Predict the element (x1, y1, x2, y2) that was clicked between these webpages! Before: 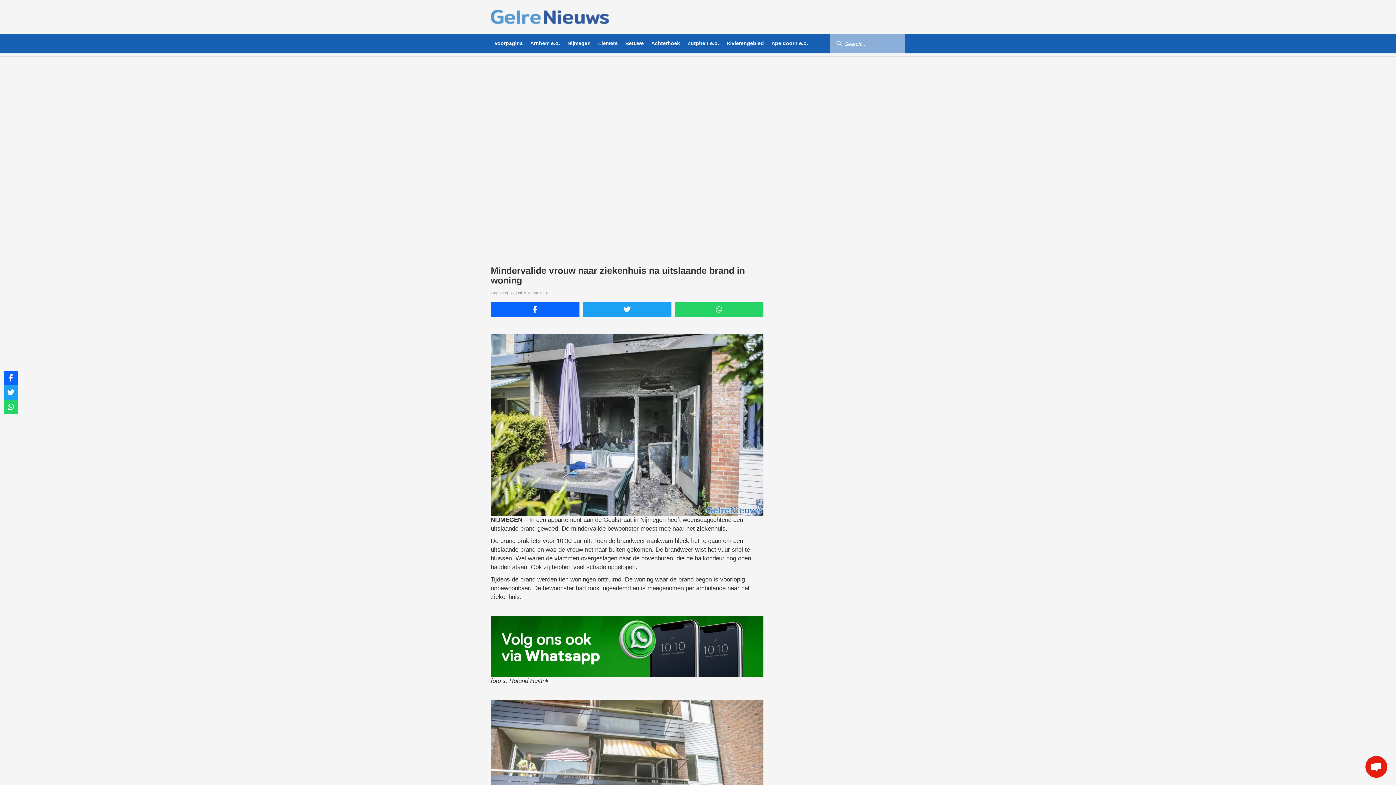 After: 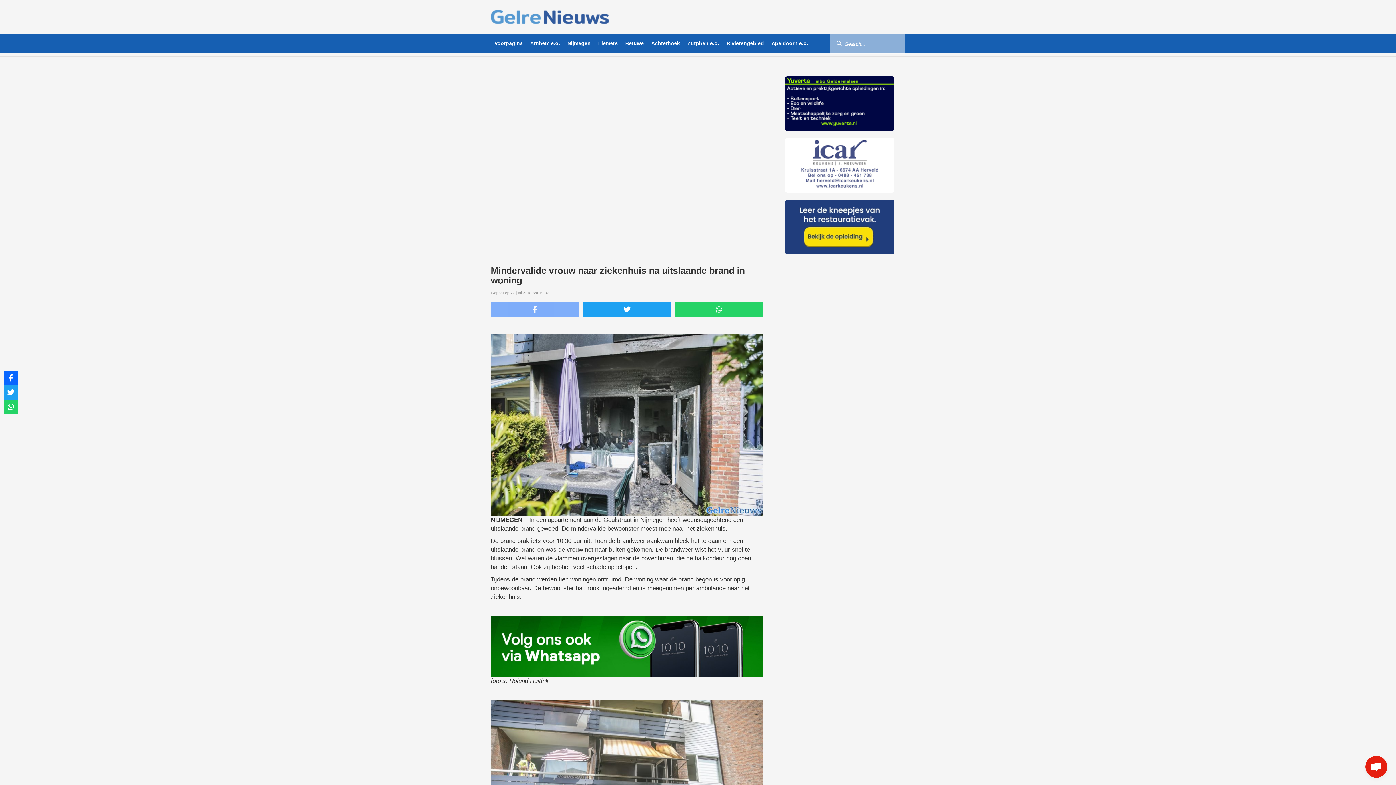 Action: bbox: (490, 302, 579, 317)